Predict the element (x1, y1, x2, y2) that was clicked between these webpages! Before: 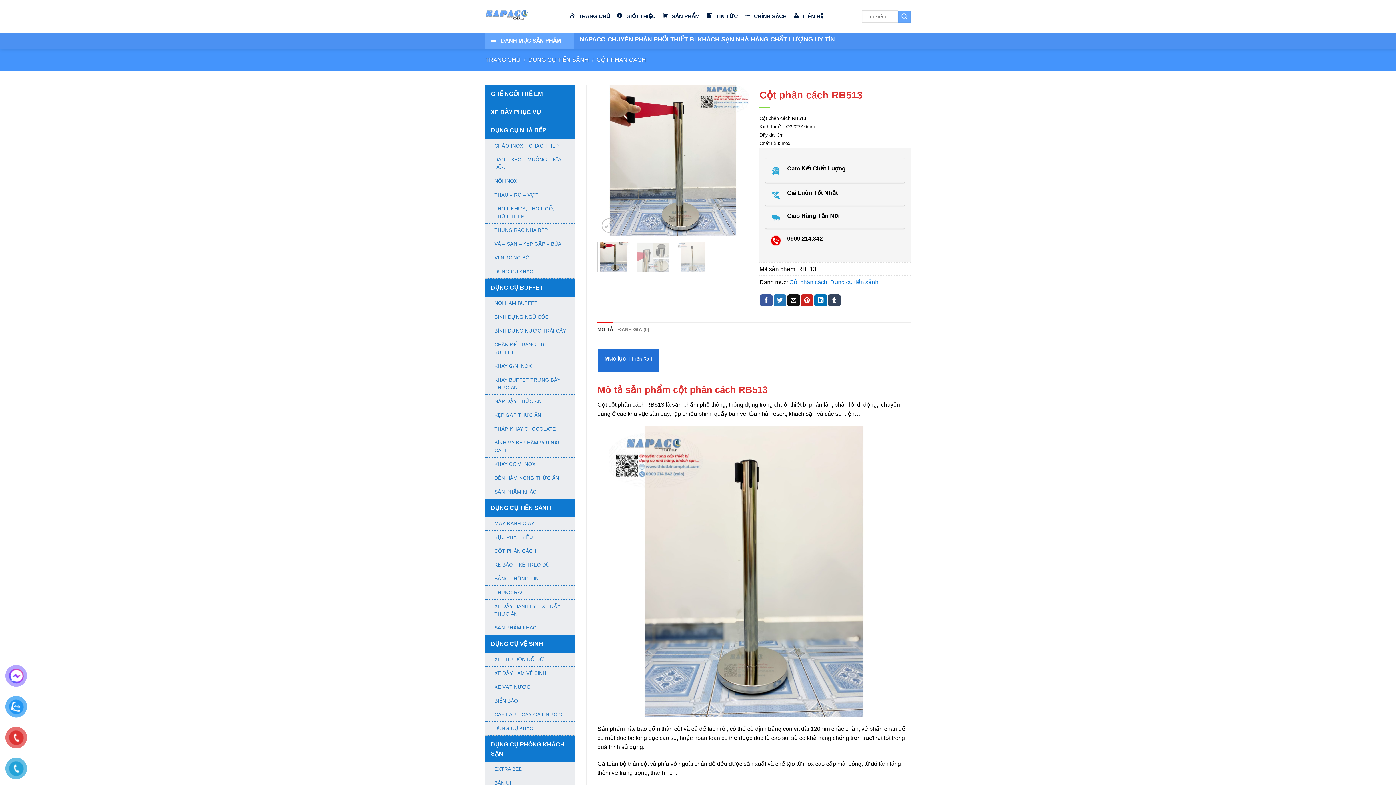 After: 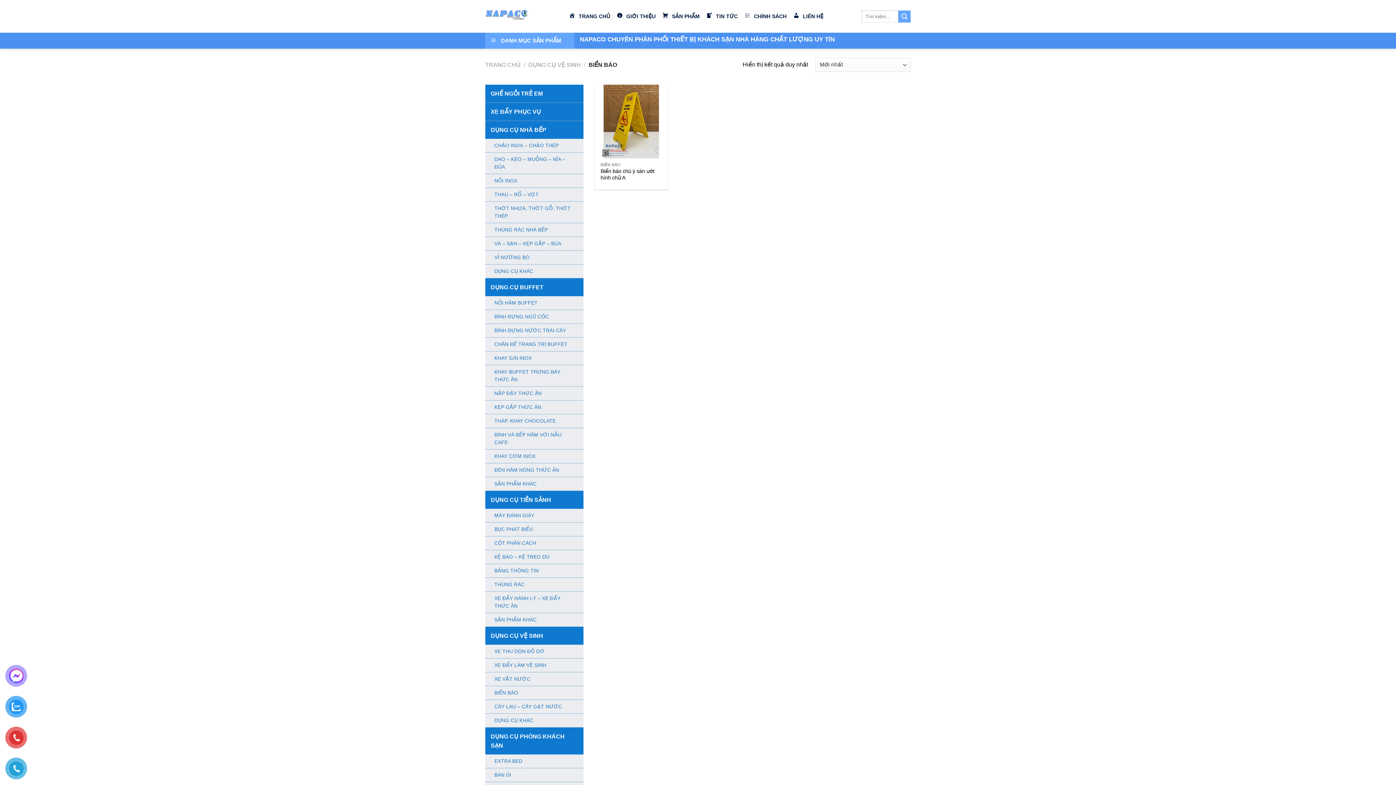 Action: bbox: (485, 694, 527, 708) label: BIỂN BÁO